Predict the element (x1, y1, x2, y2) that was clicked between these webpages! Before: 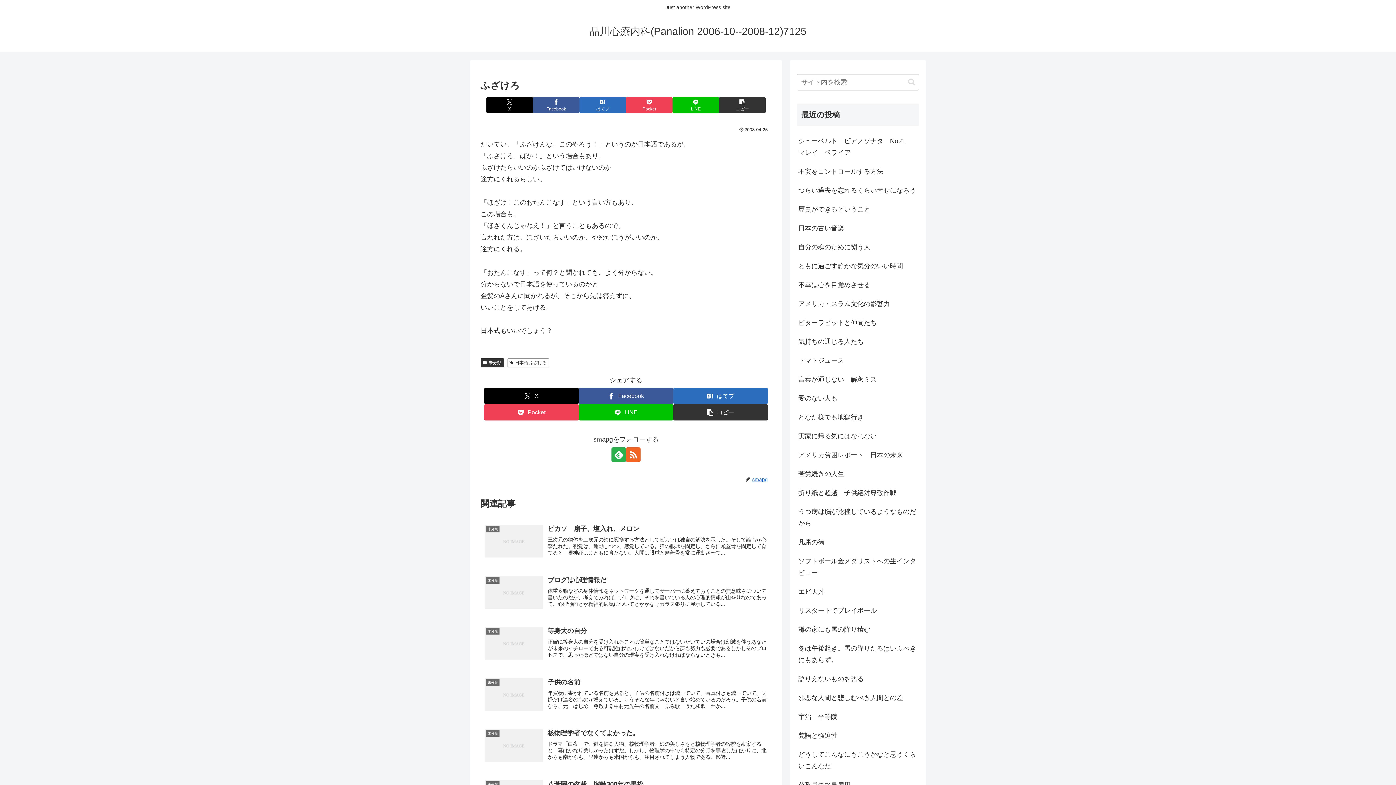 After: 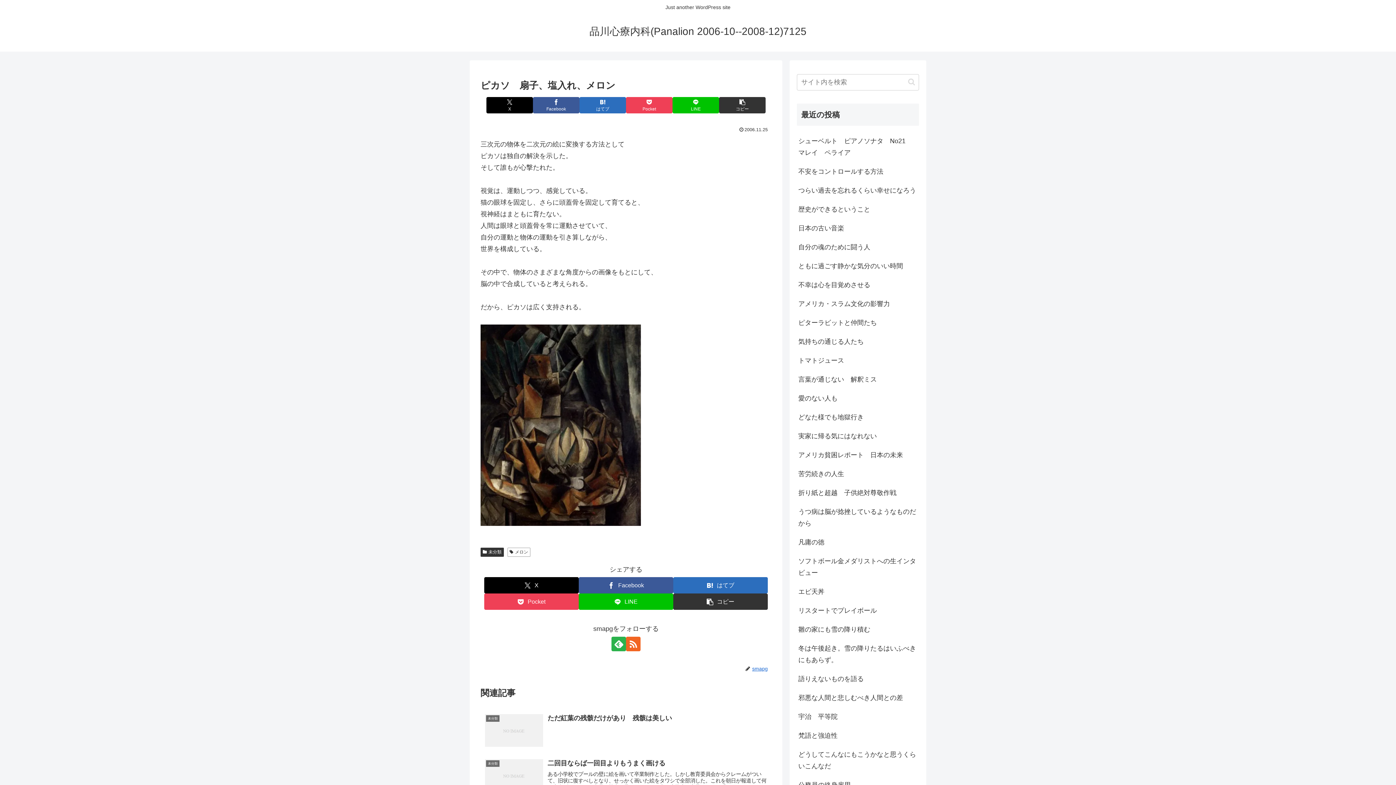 Action: label: 未分類
ピカソ　扇子、塩入れ、メロン
三次元の物体を二次元の絵に変換する方法としてピカソは独自の解決を示した。そして誰もが心撃たれた。視覚は、運動しつつ、感覚している。猫の眼球を固定し、さらに頭蓋骨を固定して育てると、視神経はまともに育たない。人間は眼球と頭蓋骨を常に運動させて... bbox: (480, 519, 771, 570)